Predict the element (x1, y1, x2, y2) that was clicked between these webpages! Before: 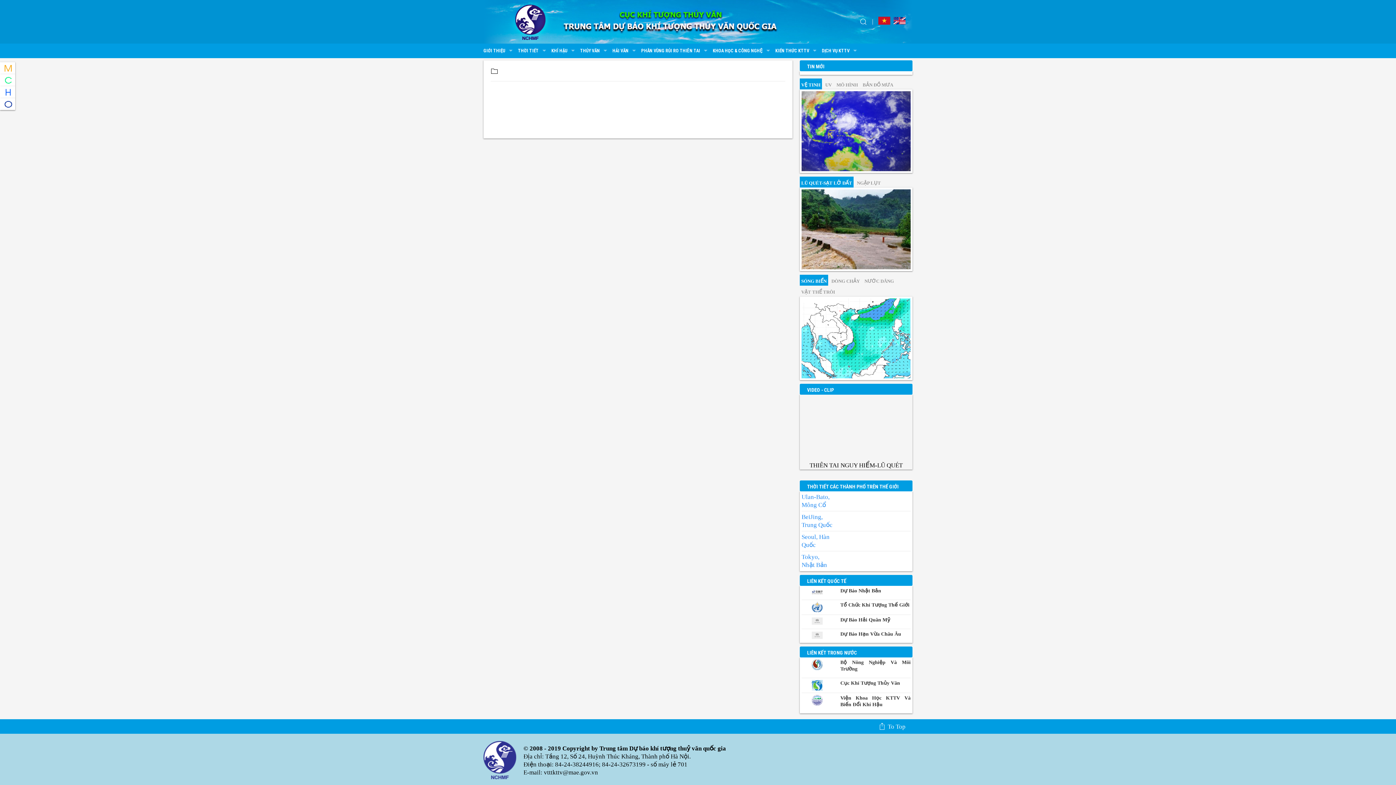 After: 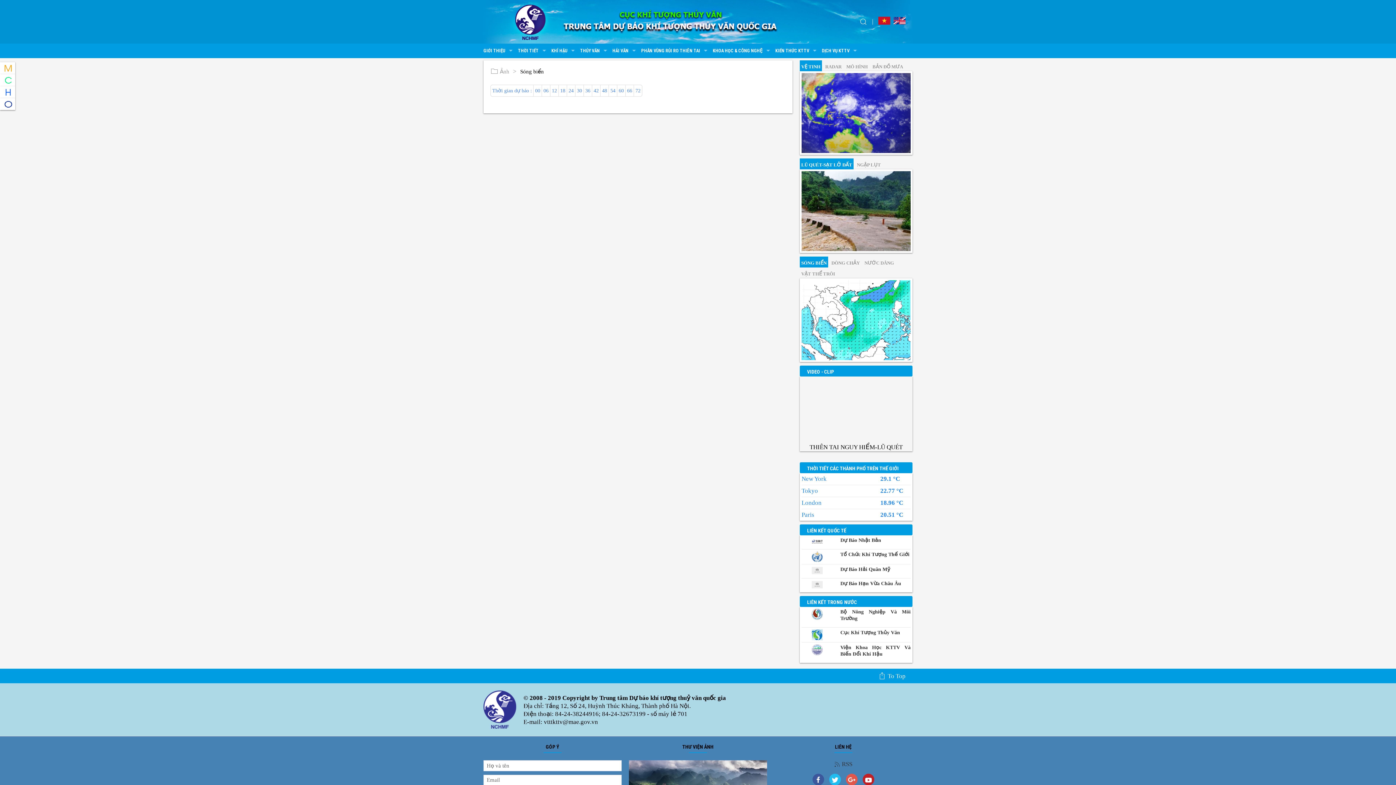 Action: bbox: (801, 298, 910, 378)